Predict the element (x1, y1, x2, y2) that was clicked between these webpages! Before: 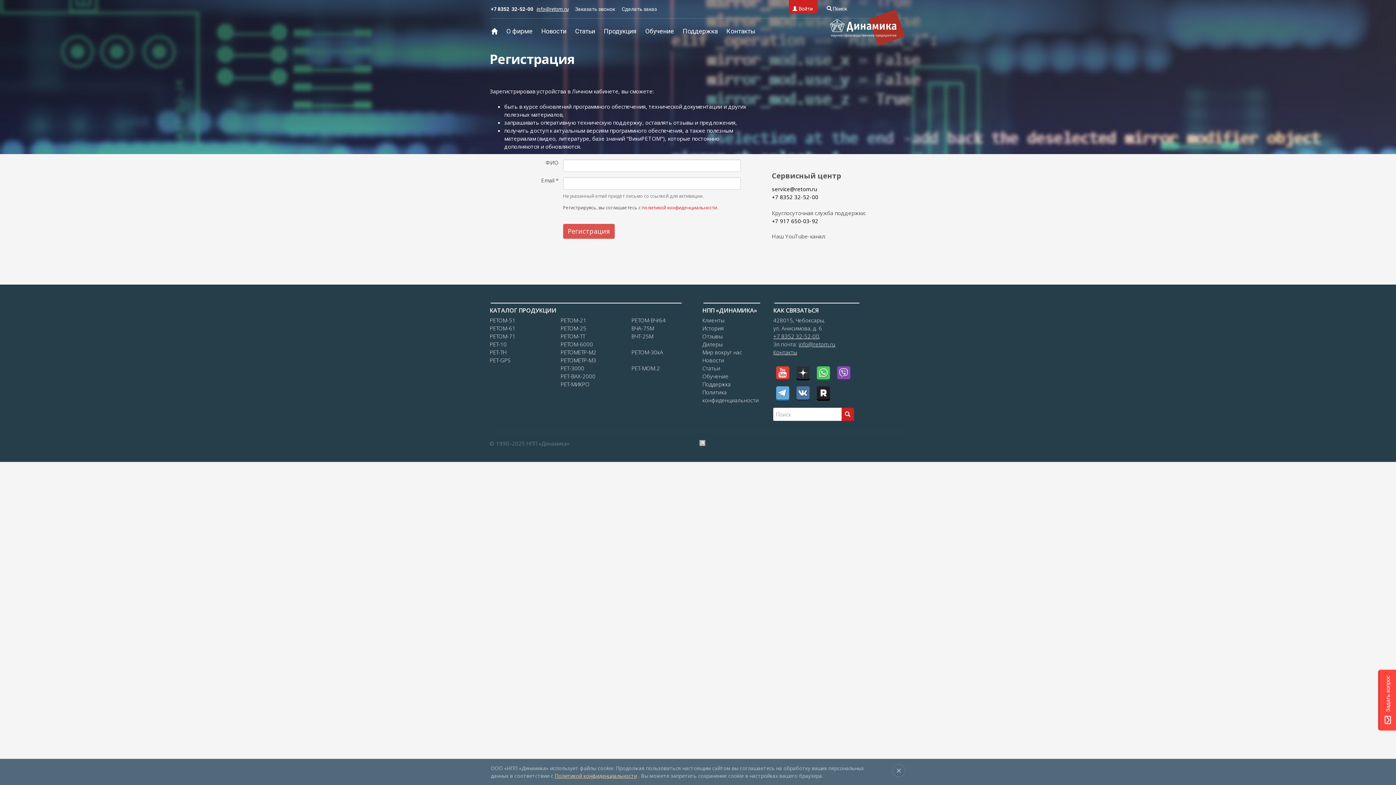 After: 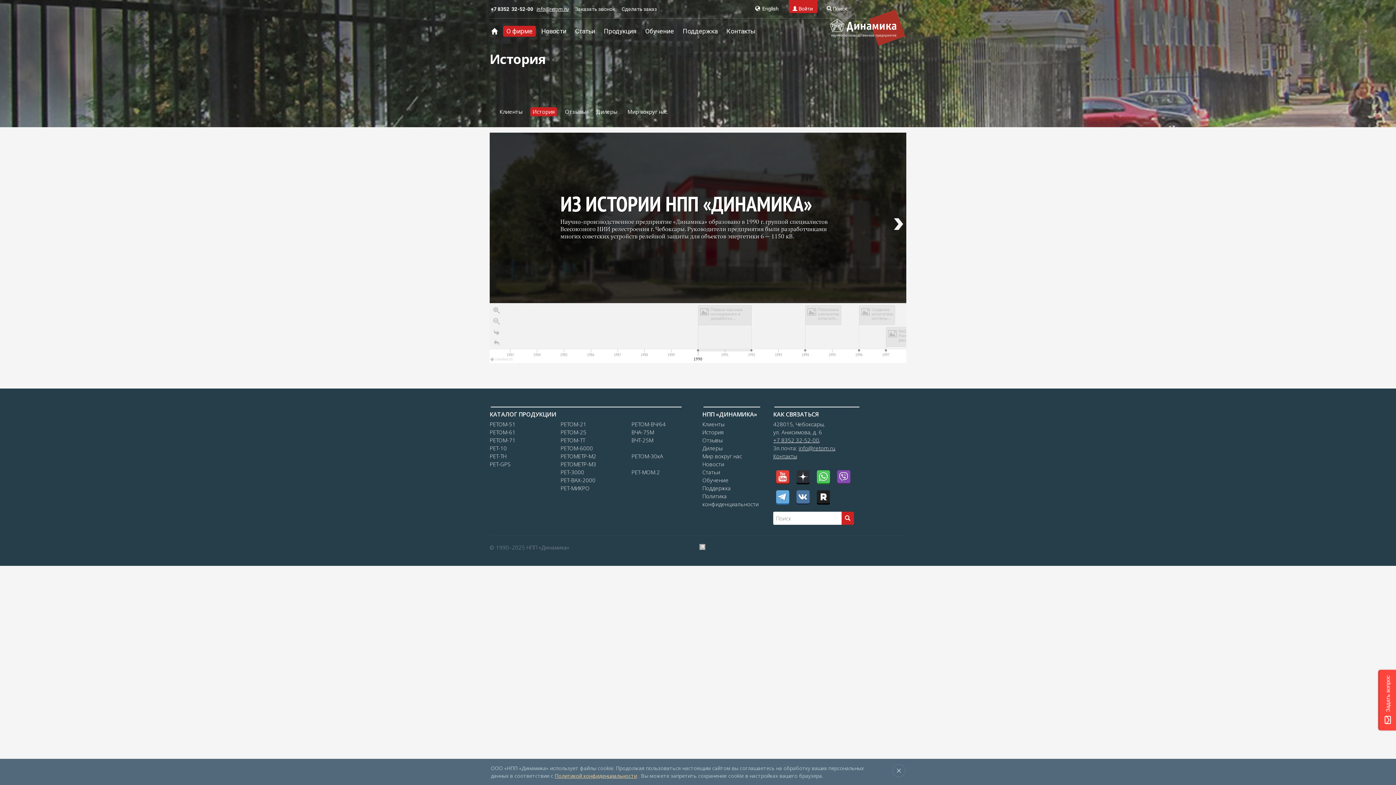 Action: label: История bbox: (702, 324, 727, 332)